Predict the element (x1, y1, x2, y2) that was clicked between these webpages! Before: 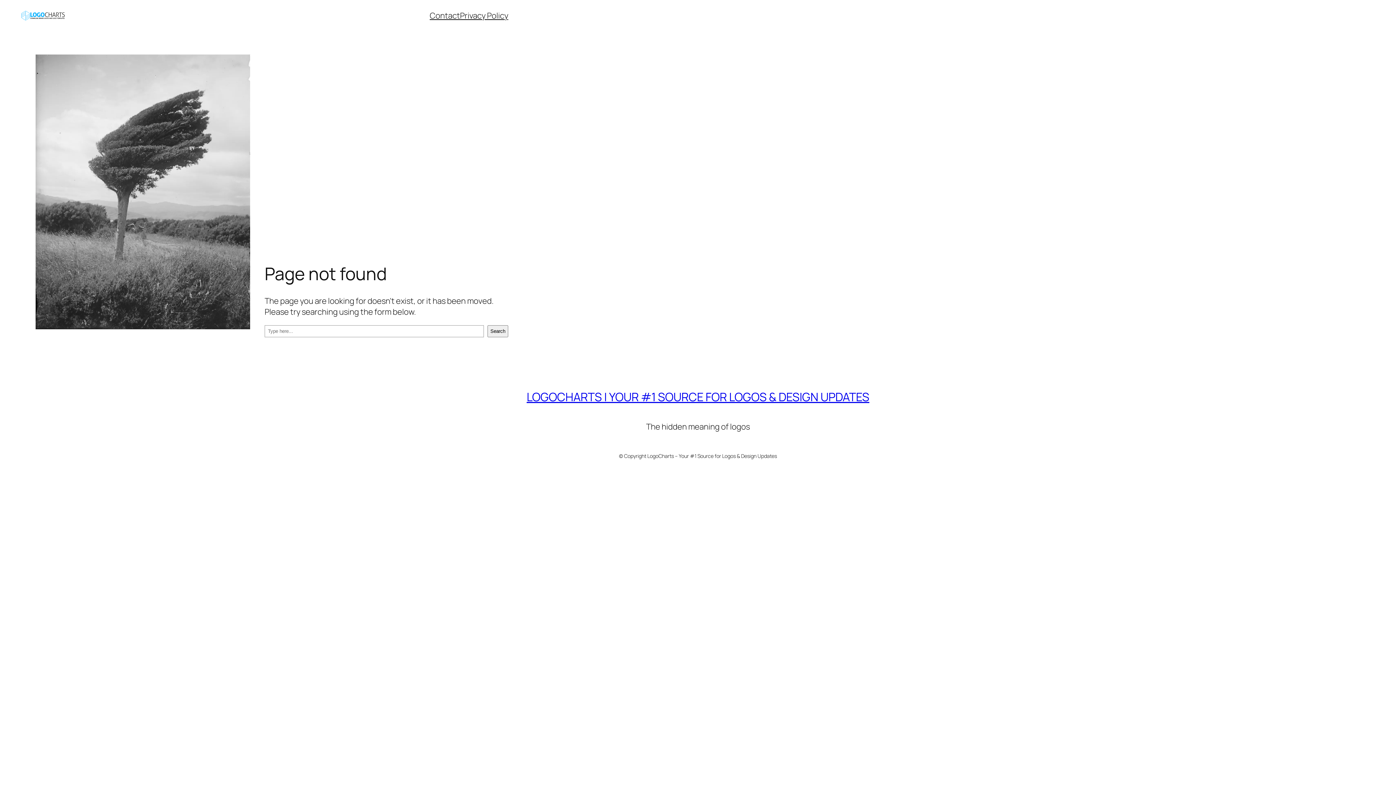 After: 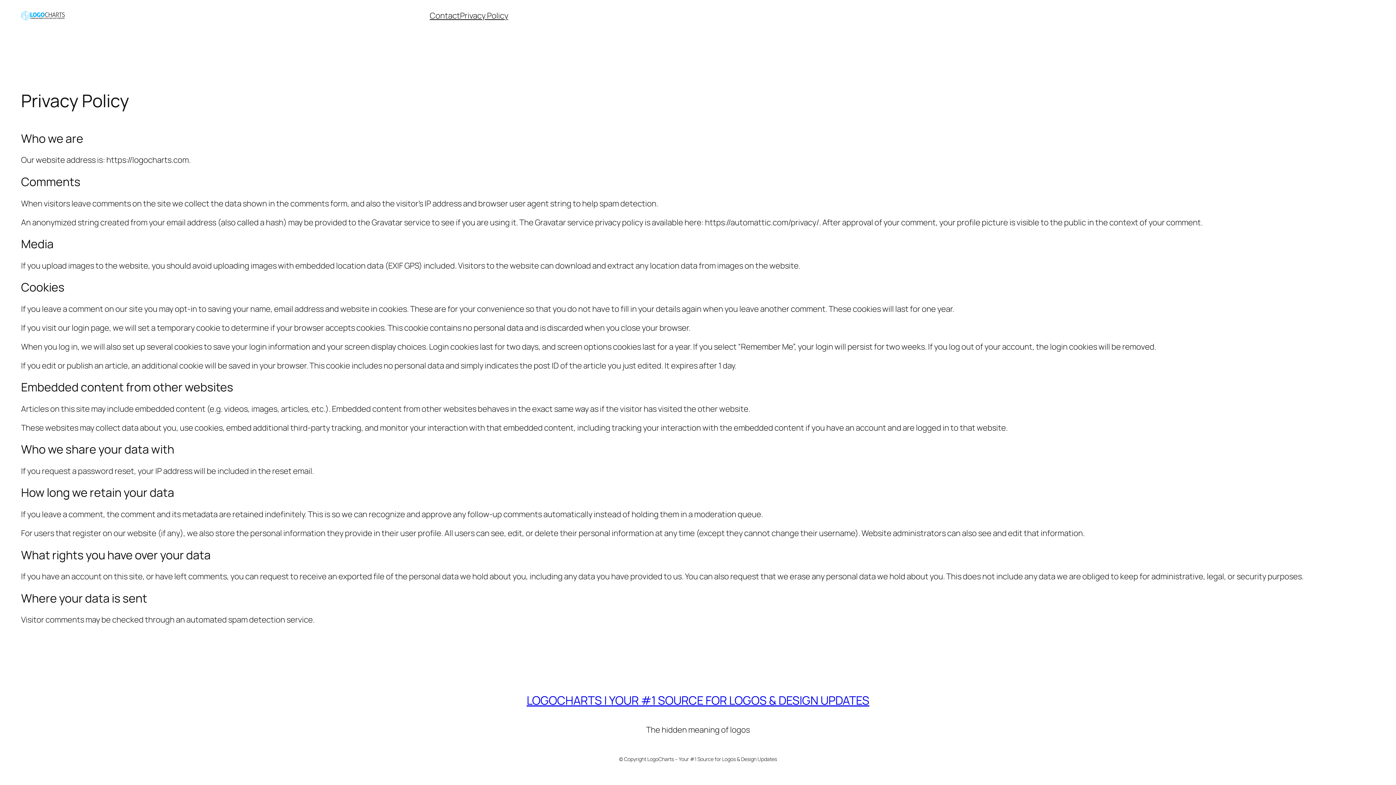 Action: bbox: (460, 10, 508, 21) label: Privacy Policy